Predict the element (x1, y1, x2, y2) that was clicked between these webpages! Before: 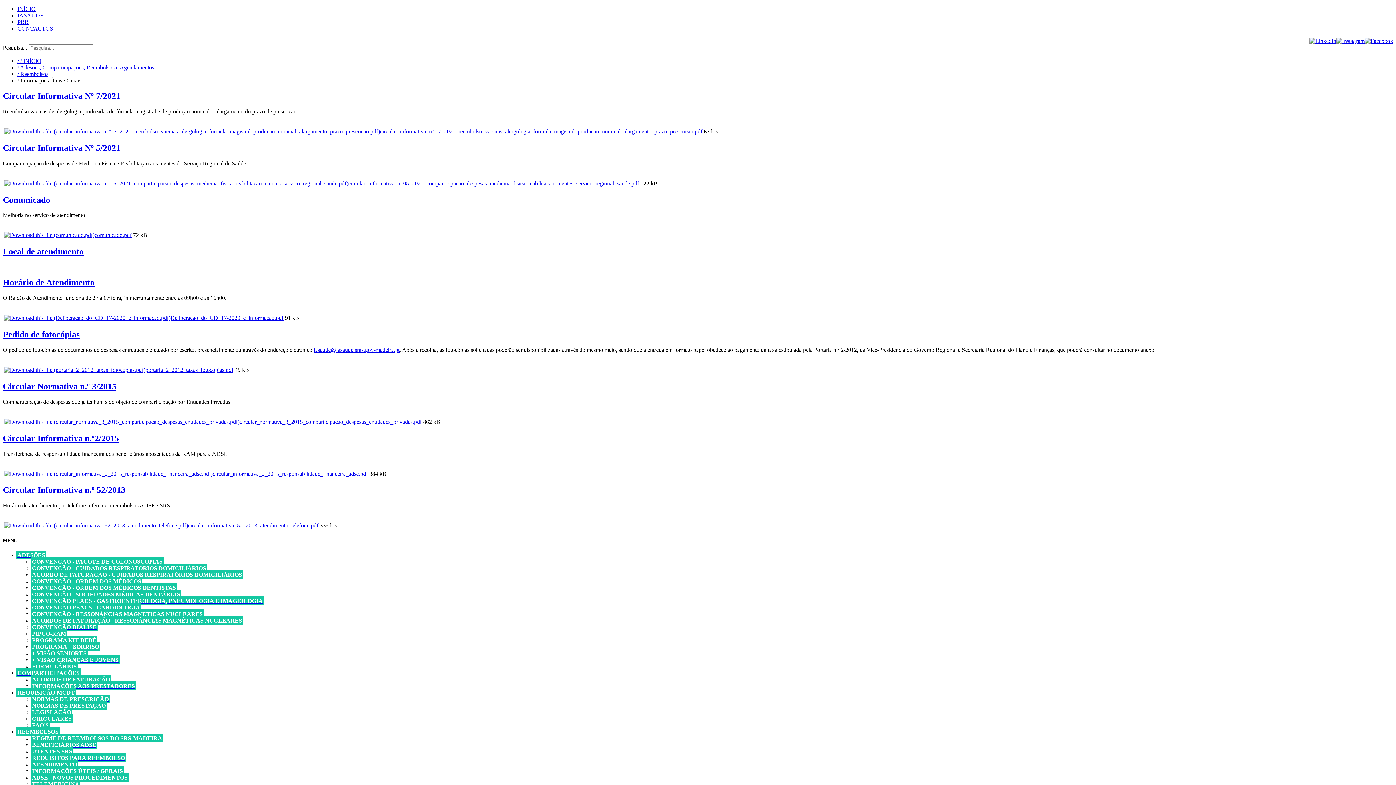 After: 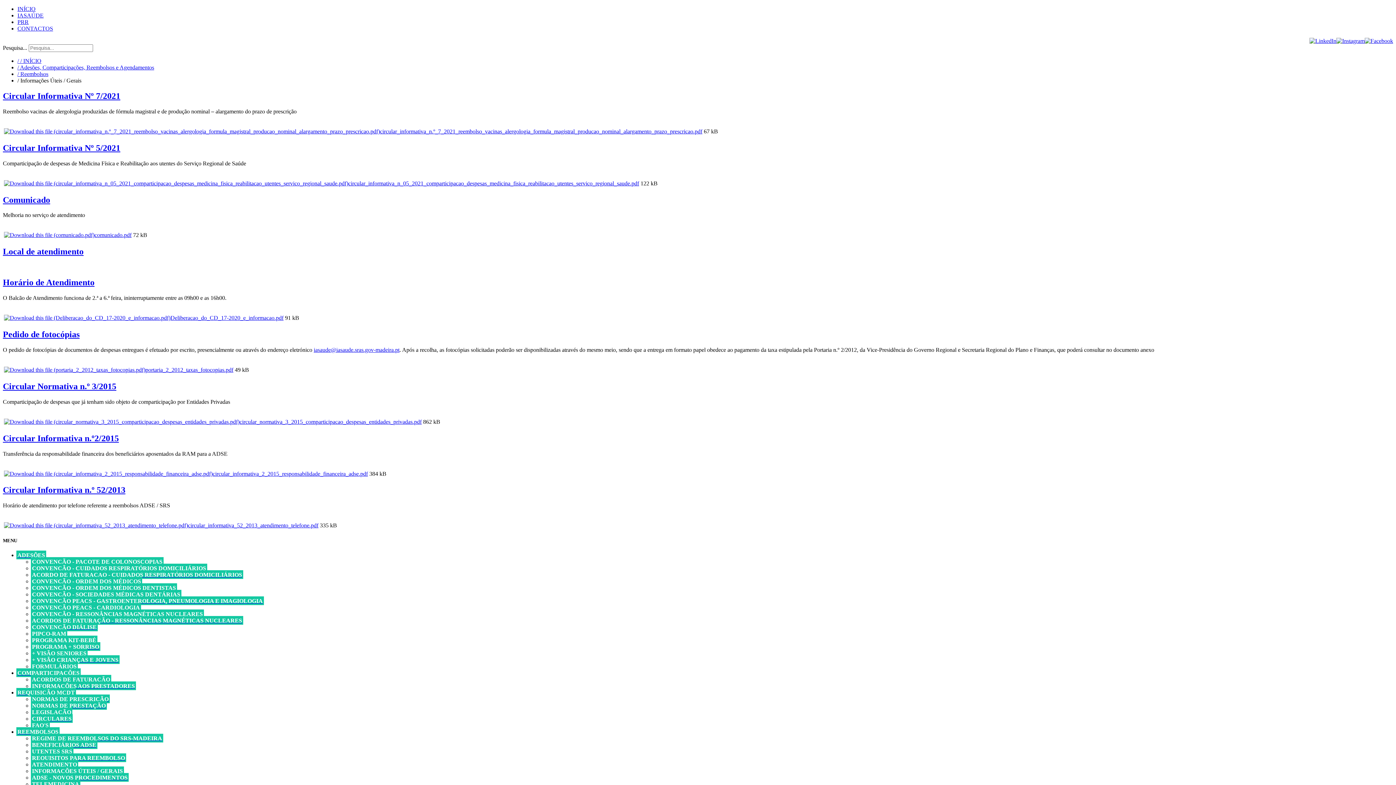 Action: bbox: (4, 366, 145, 373)